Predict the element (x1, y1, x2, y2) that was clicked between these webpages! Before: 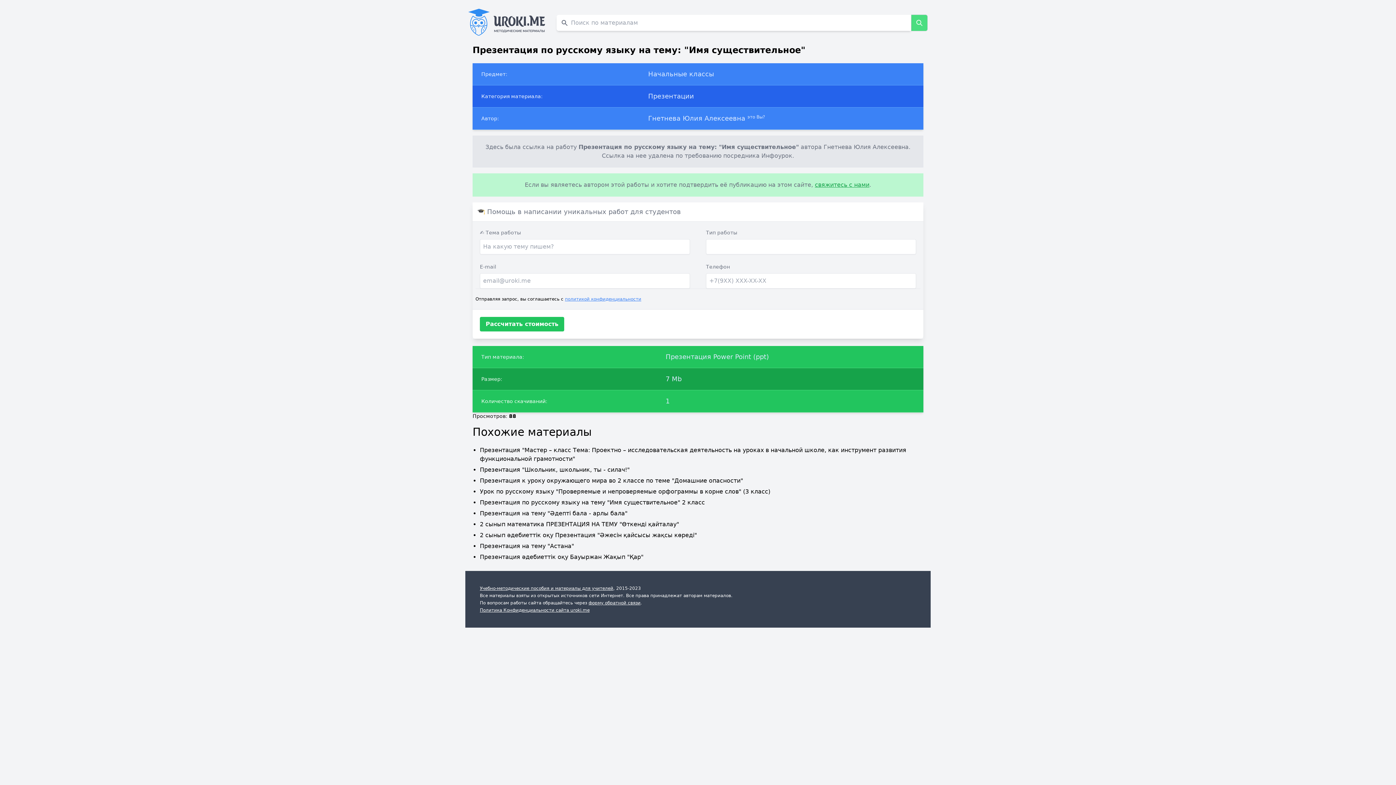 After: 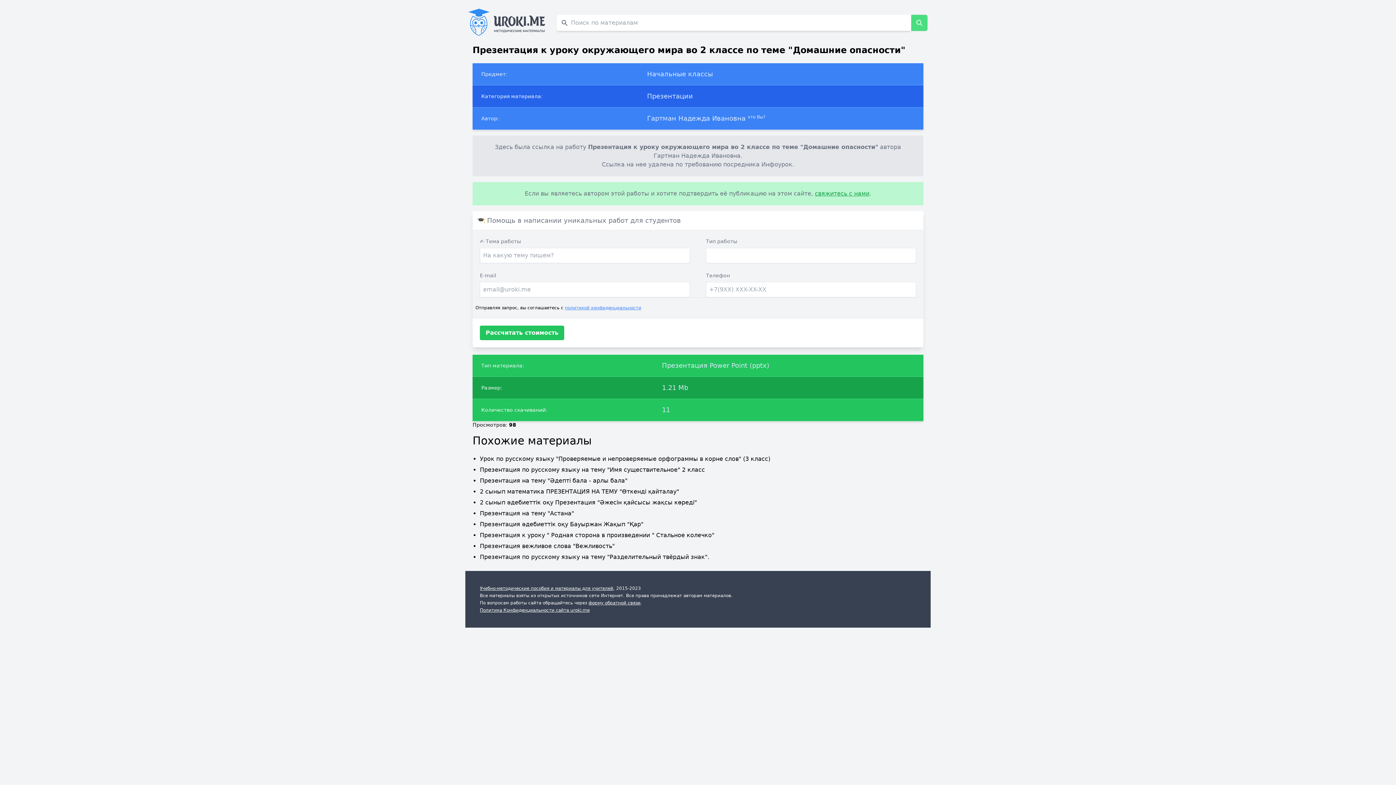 Action: bbox: (480, 477, 743, 484) label: Презентация к уроку окружающего мира во 2 классе по теме "Домашние опасности"